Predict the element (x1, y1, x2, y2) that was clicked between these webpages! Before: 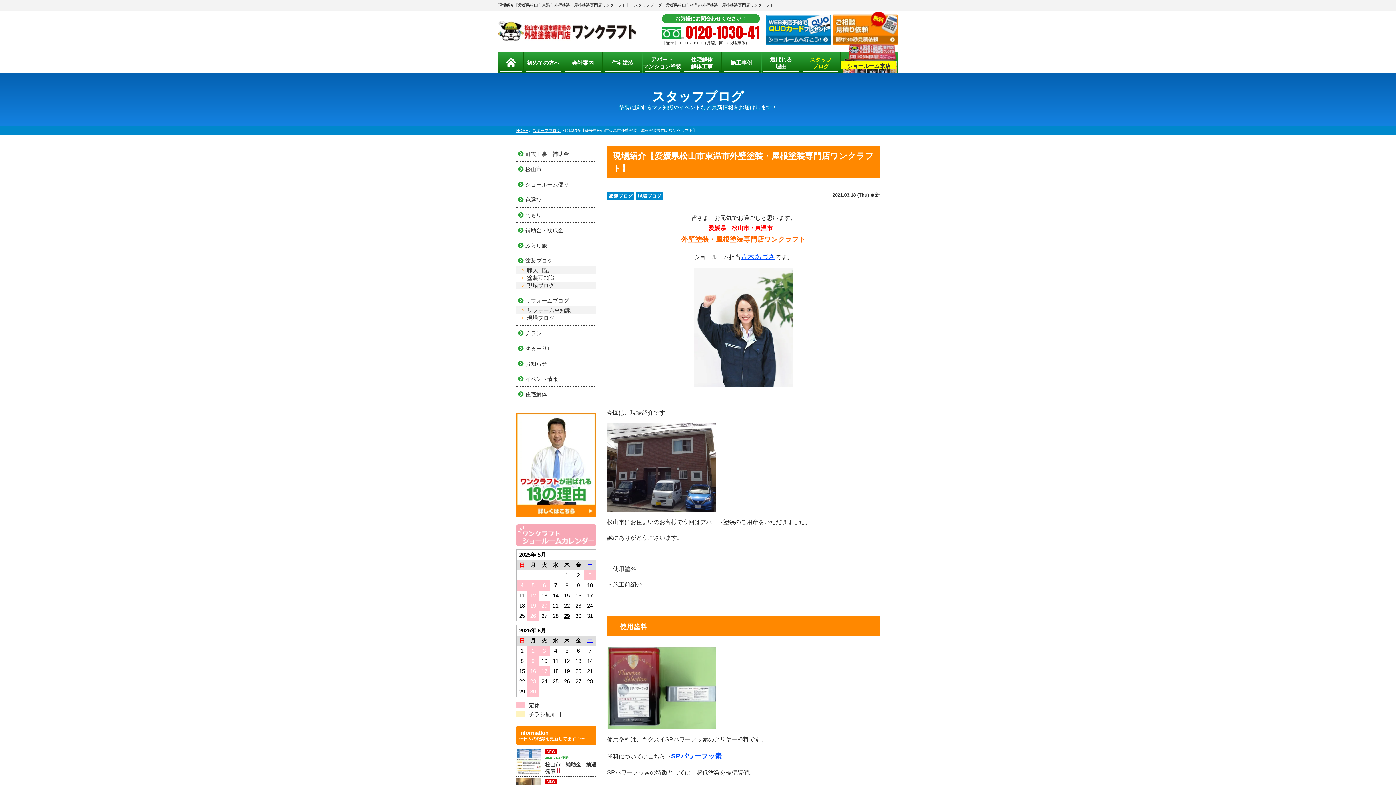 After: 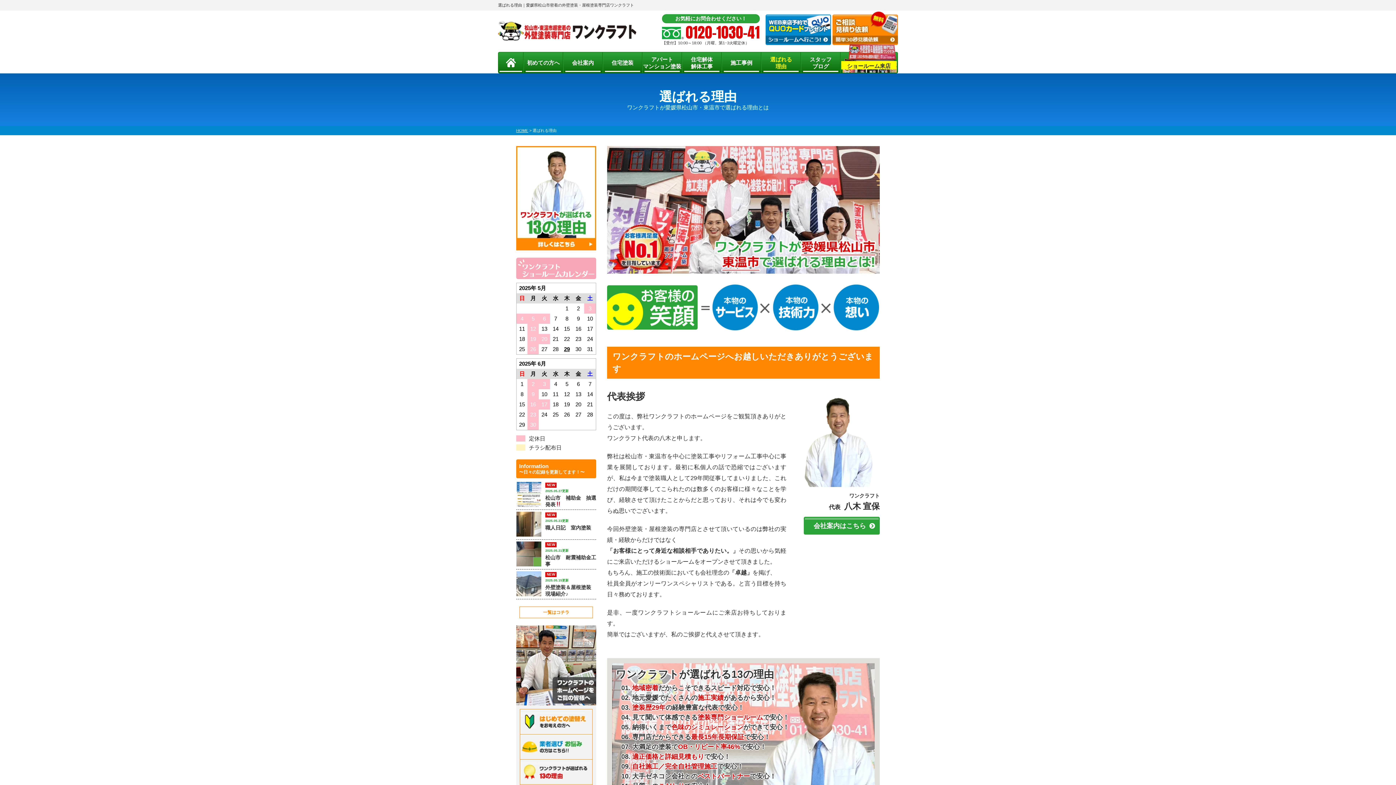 Action: label: 選ばれる
理由 bbox: (761, 52, 800, 73)